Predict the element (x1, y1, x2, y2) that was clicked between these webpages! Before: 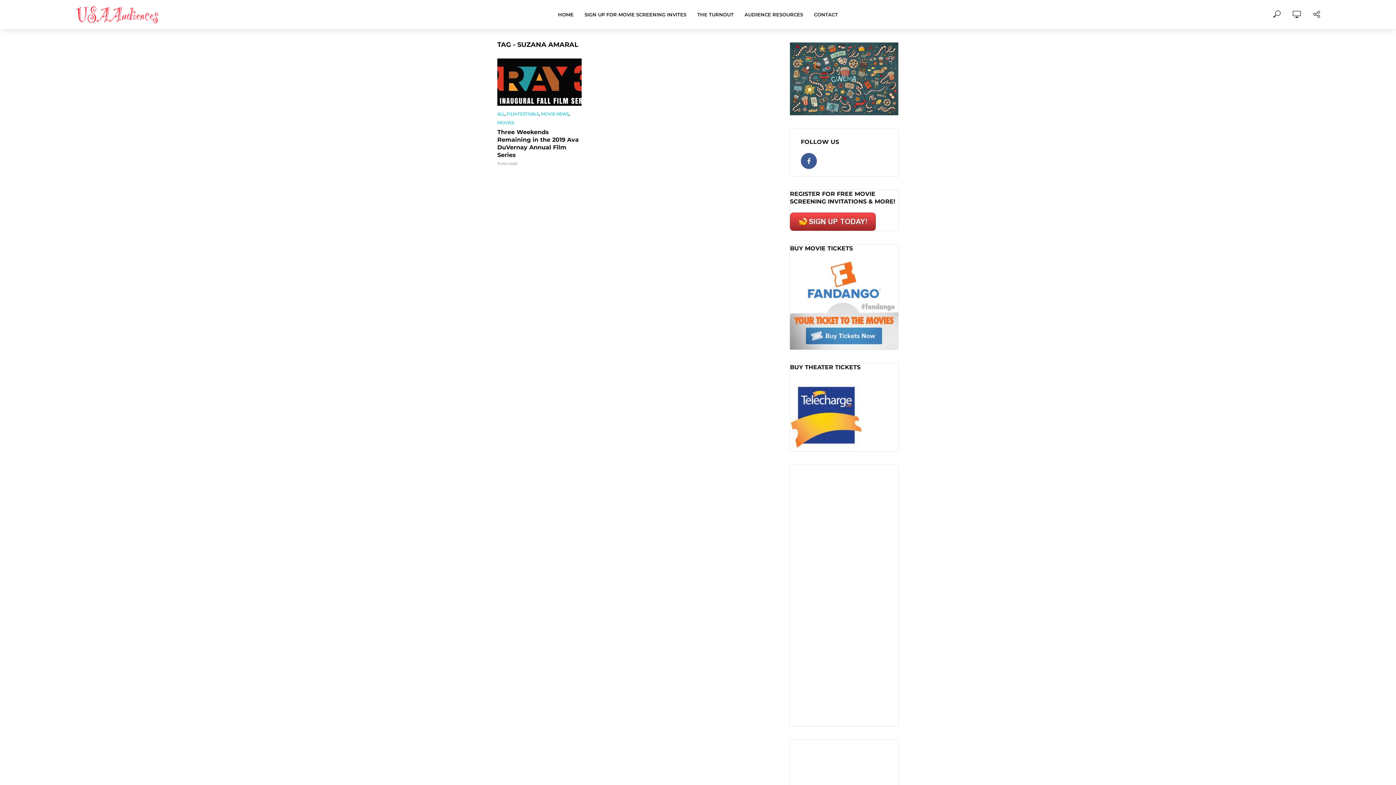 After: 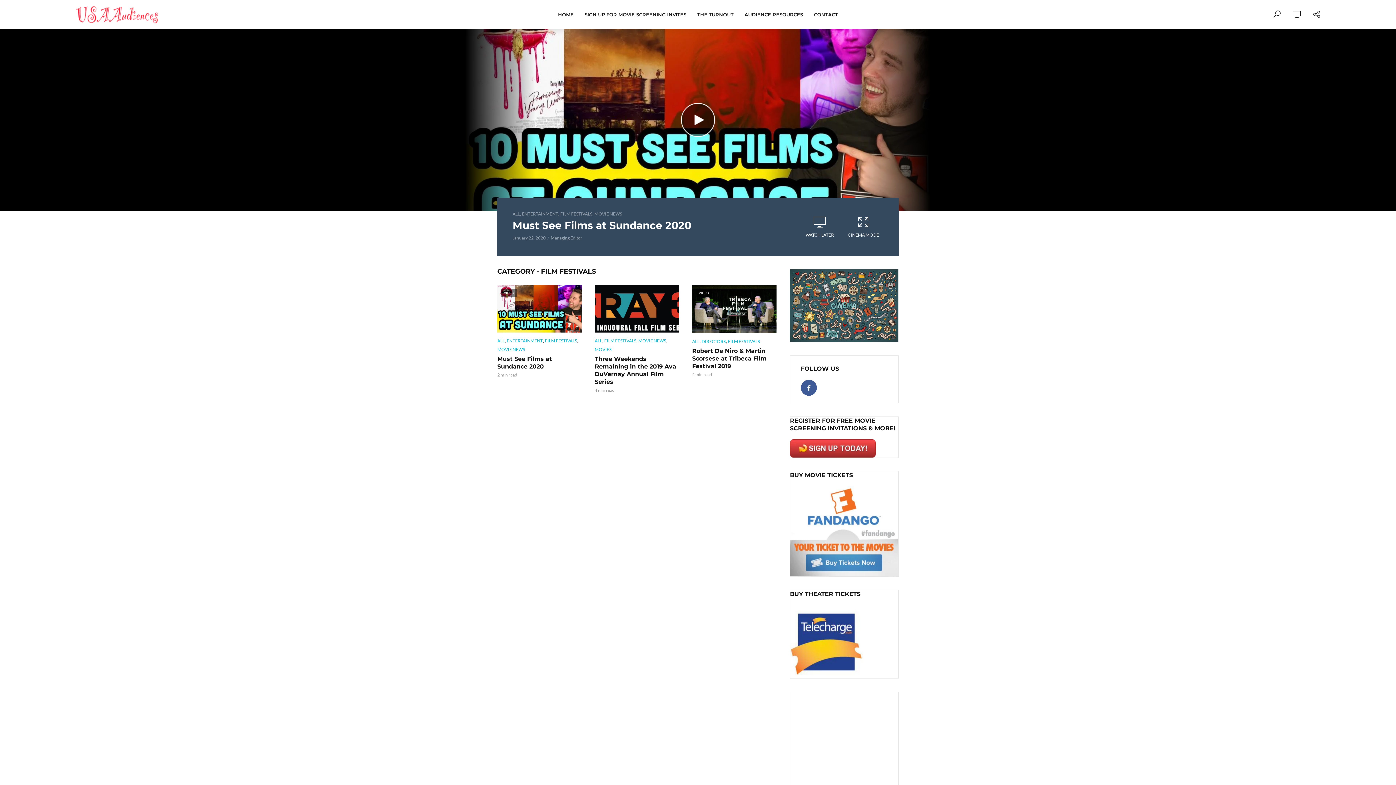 Action: bbox: (506, 110, 538, 118) label: FILM FESTIVALS